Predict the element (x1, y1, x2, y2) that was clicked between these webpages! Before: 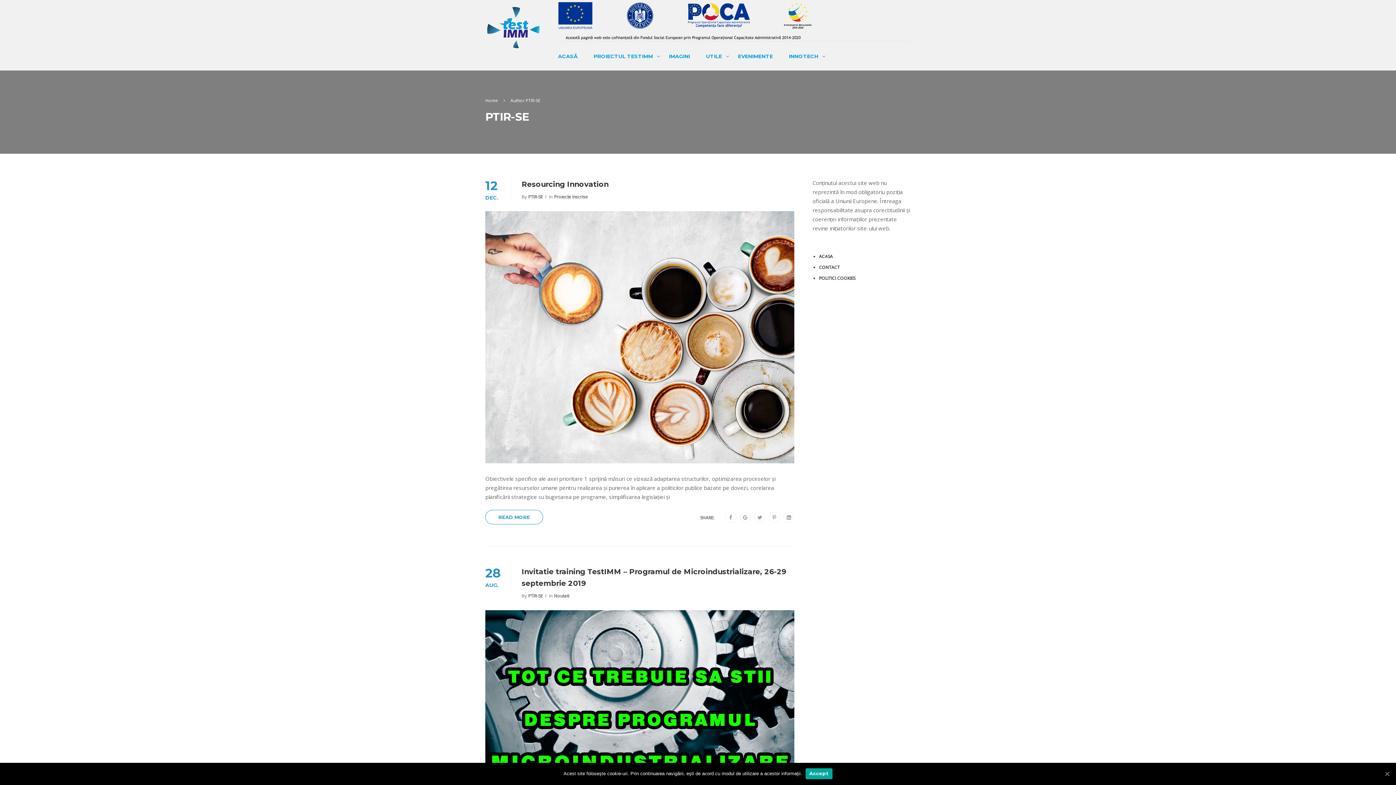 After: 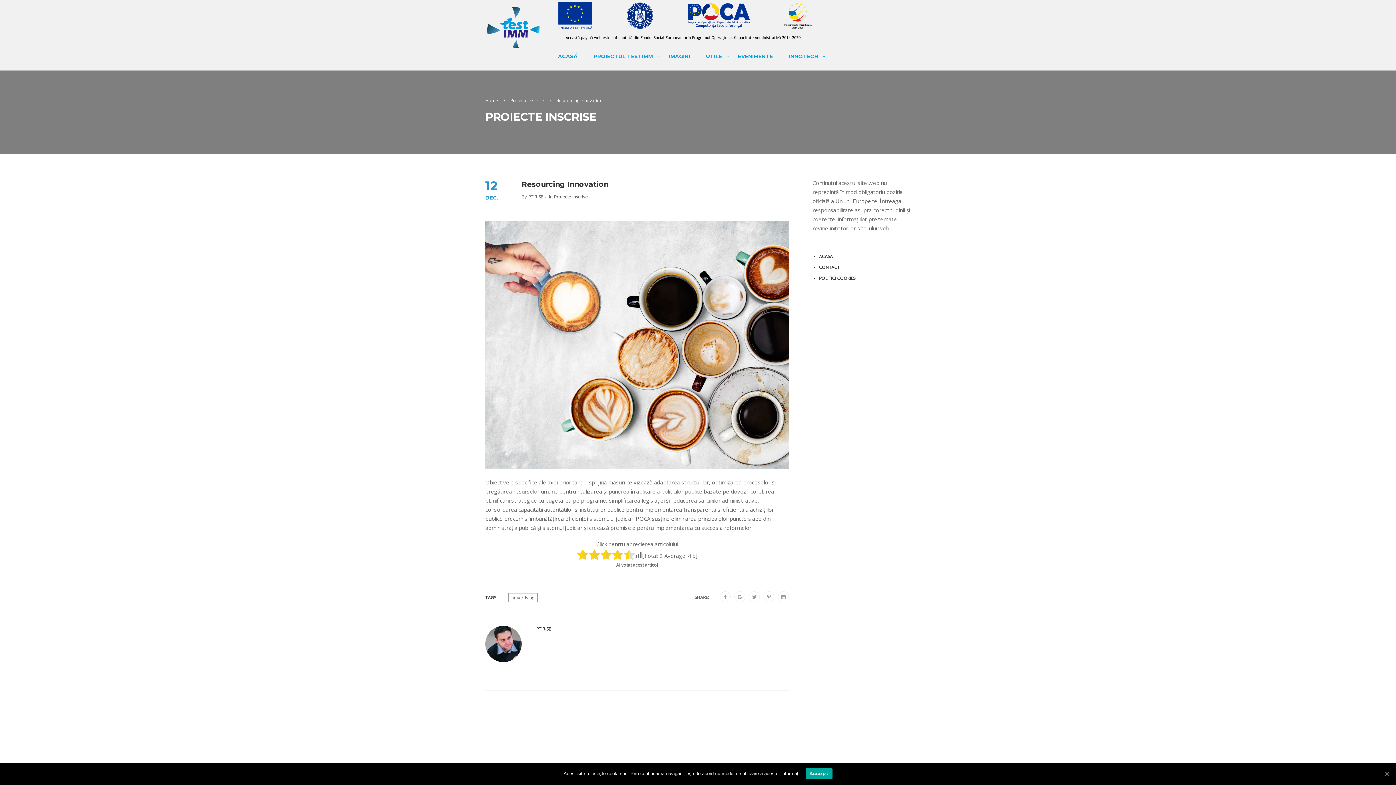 Action: label: Resourcing Innovation bbox: (521, 178, 794, 190)